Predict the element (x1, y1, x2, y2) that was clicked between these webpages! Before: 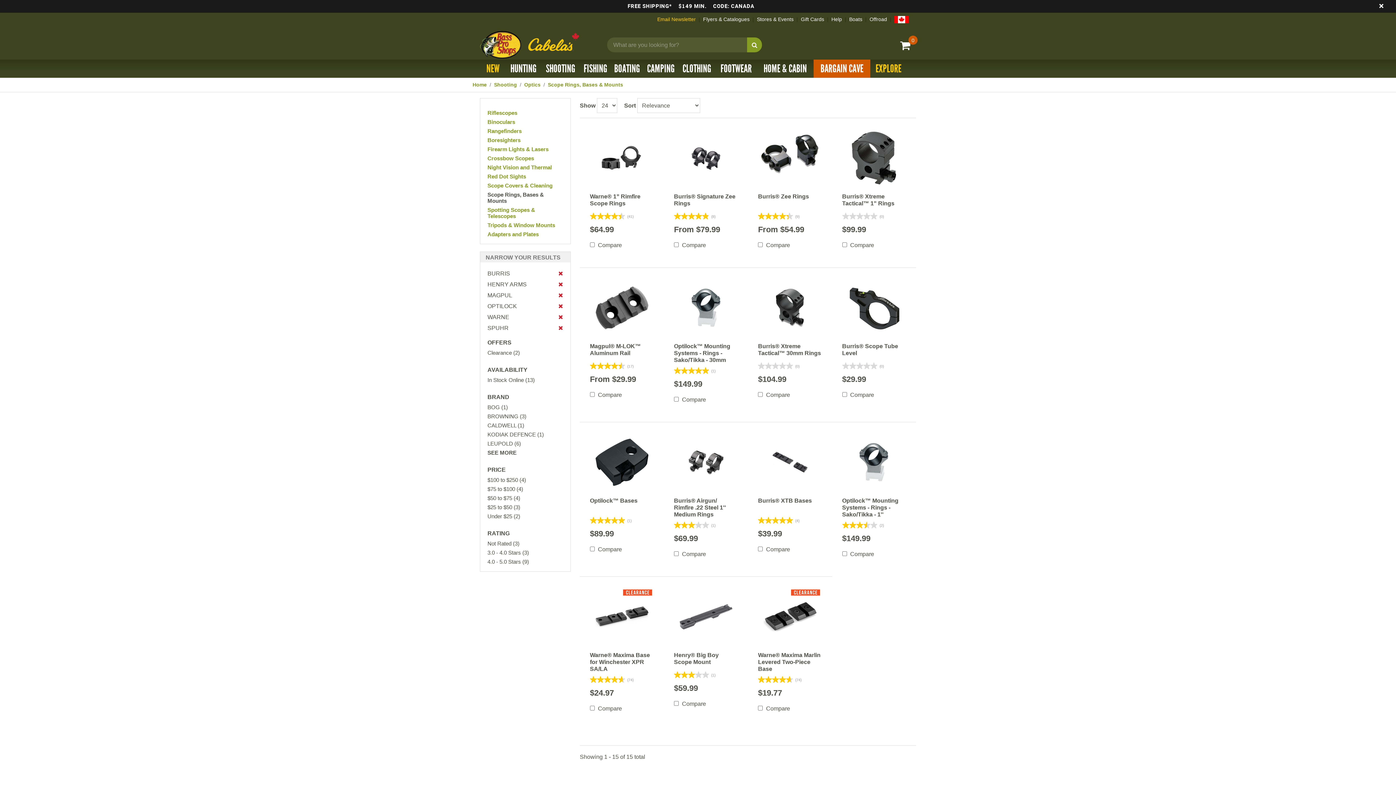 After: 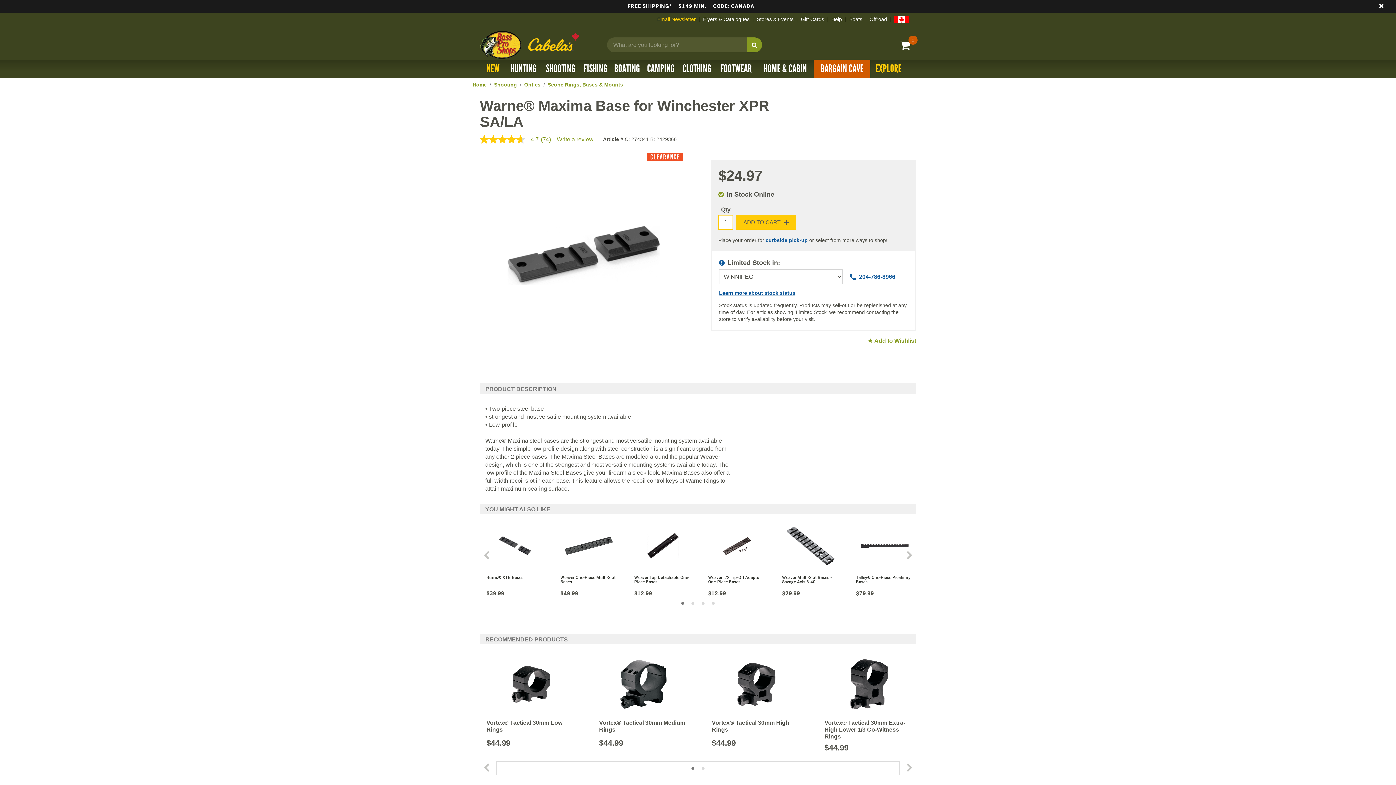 Action: label: Warne® Maxima Base for Winchester XPR SA/LA bbox: (590, 652, 654, 672)